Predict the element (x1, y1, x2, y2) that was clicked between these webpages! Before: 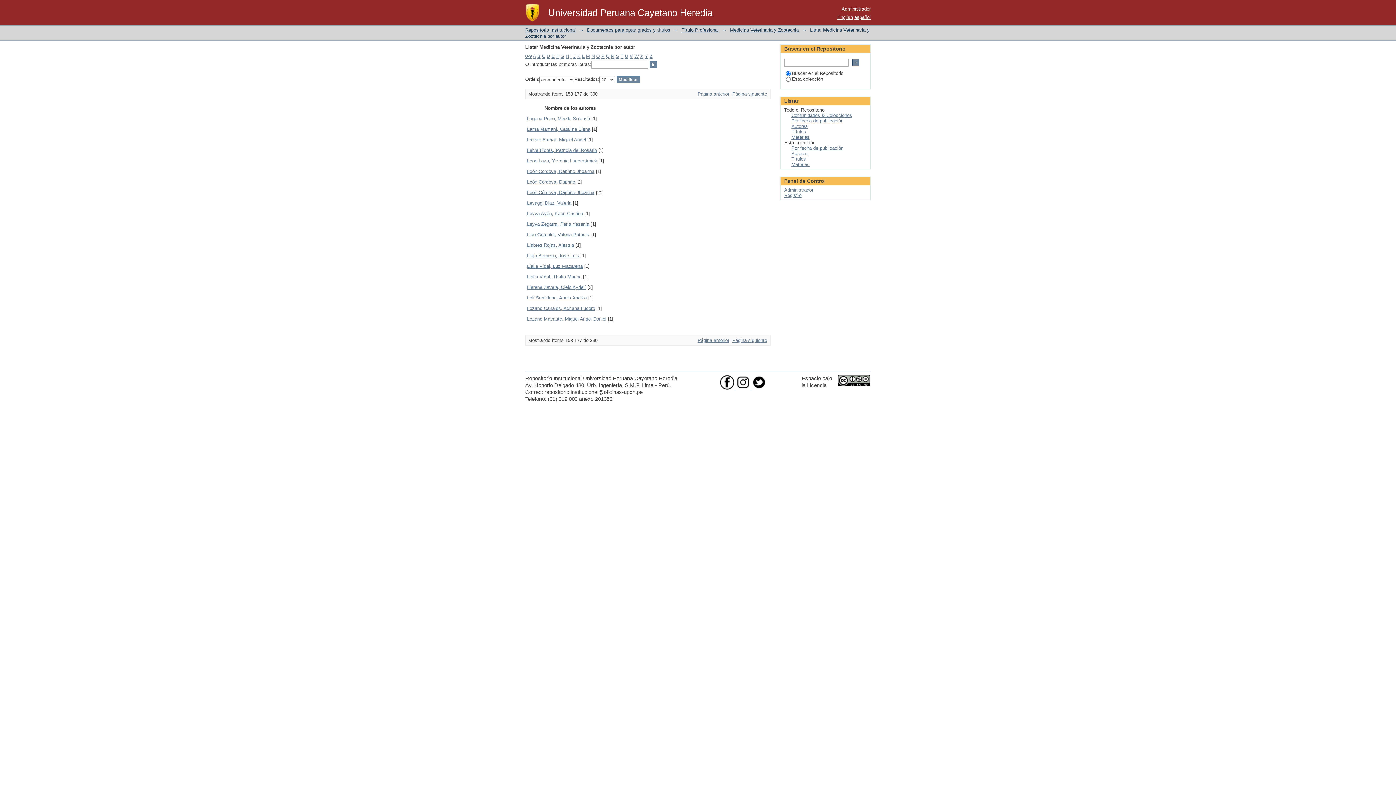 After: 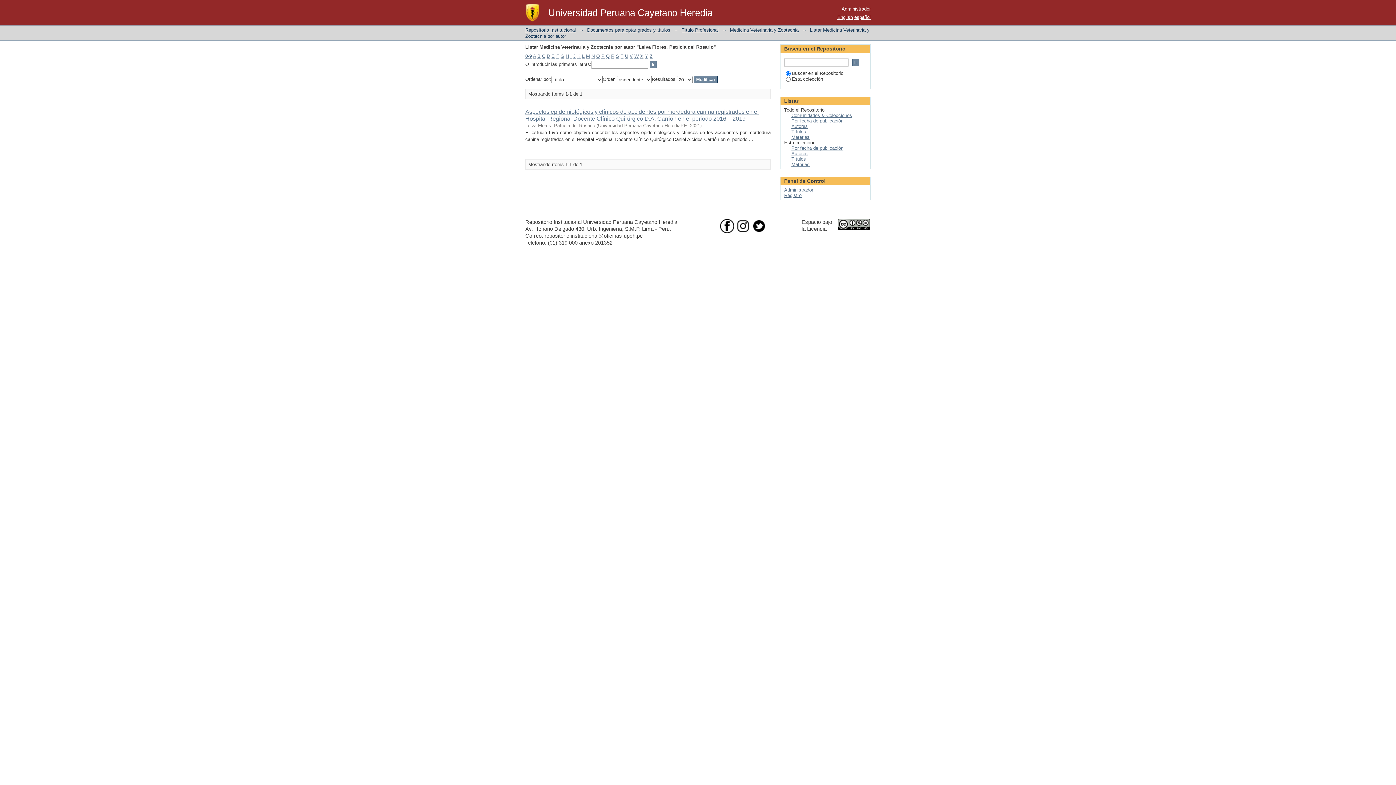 Action: bbox: (527, 147, 597, 153) label: Leiva Flores, Patricia del Rosario